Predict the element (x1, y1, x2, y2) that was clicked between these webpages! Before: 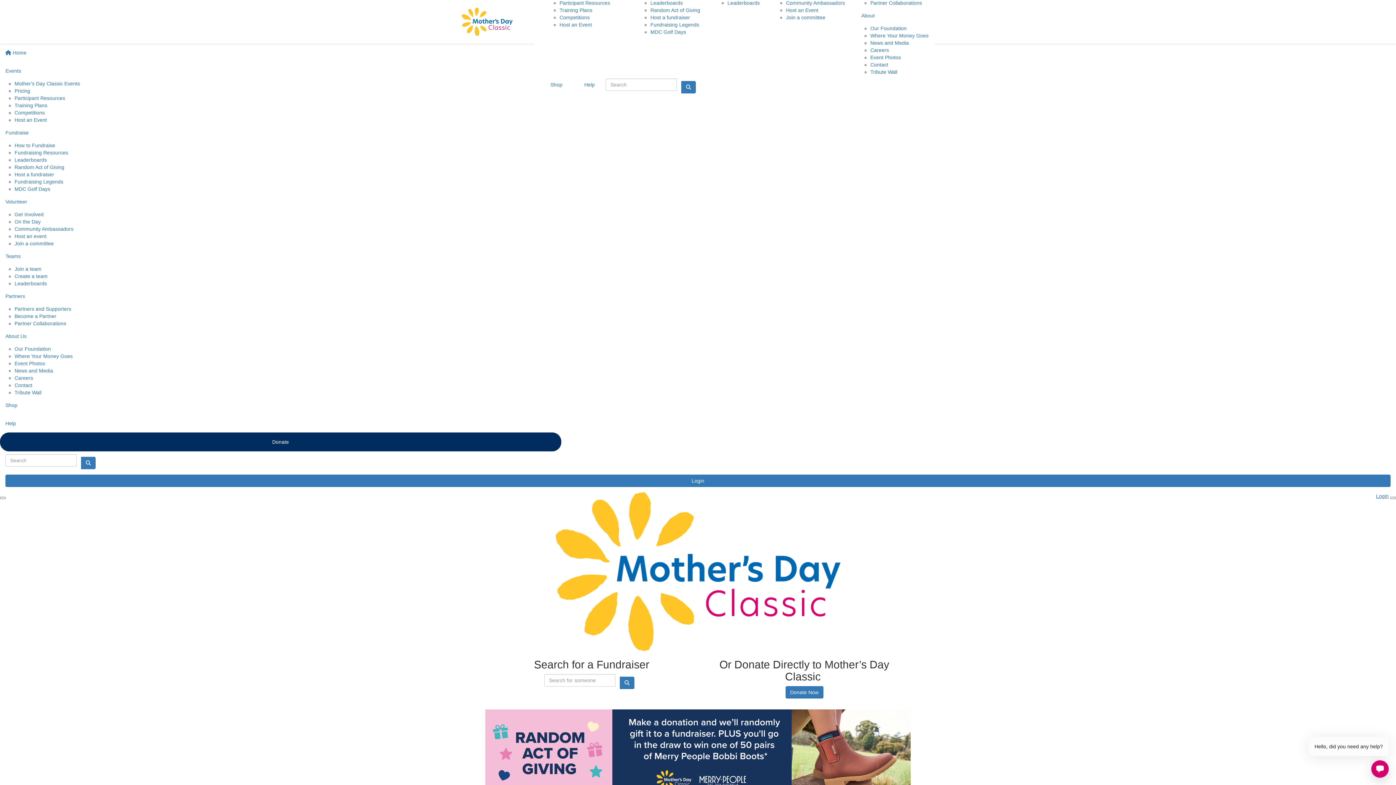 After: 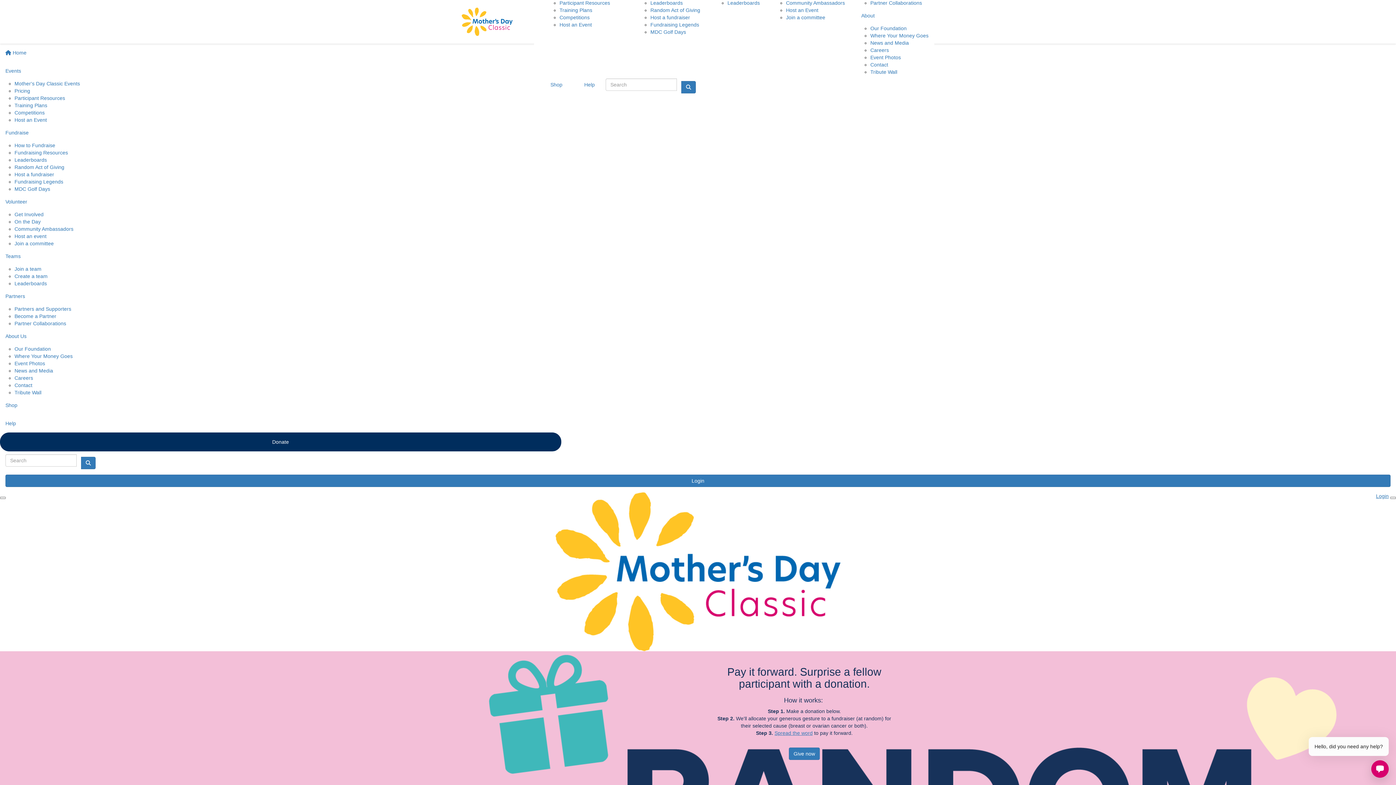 Action: label: Random Act of Giving bbox: (650, 7, 700, 13)